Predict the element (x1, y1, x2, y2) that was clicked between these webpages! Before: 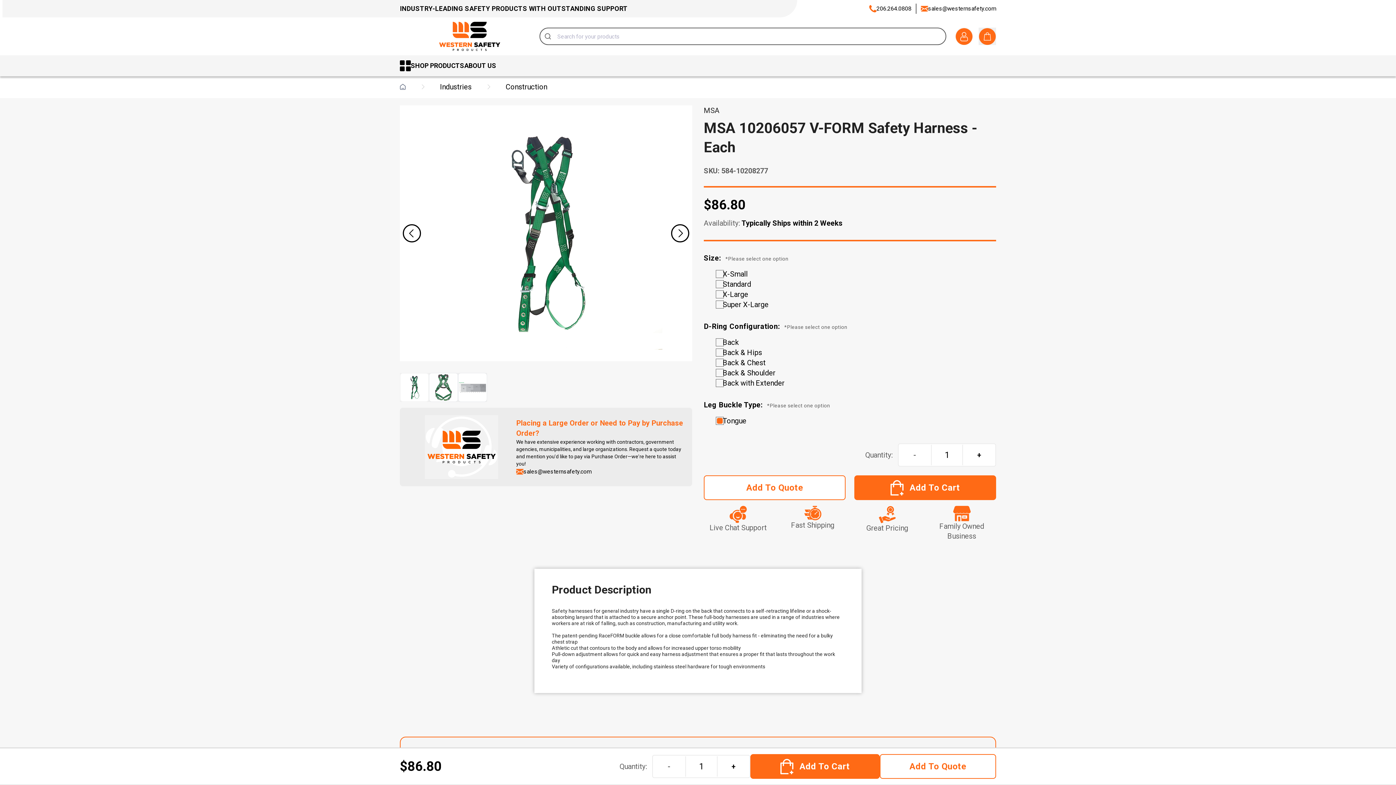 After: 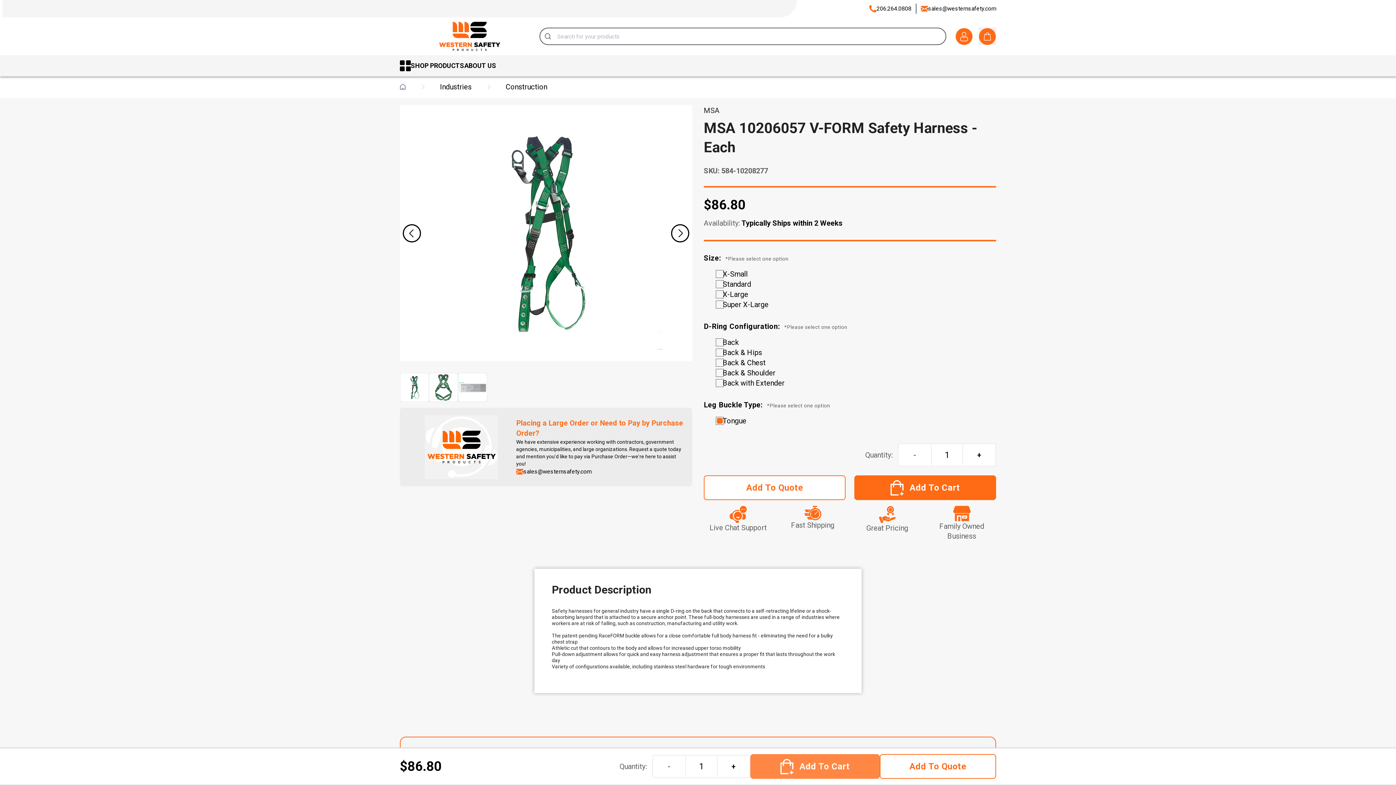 Action: label: Add To Cart bbox: (750, 754, 879, 779)